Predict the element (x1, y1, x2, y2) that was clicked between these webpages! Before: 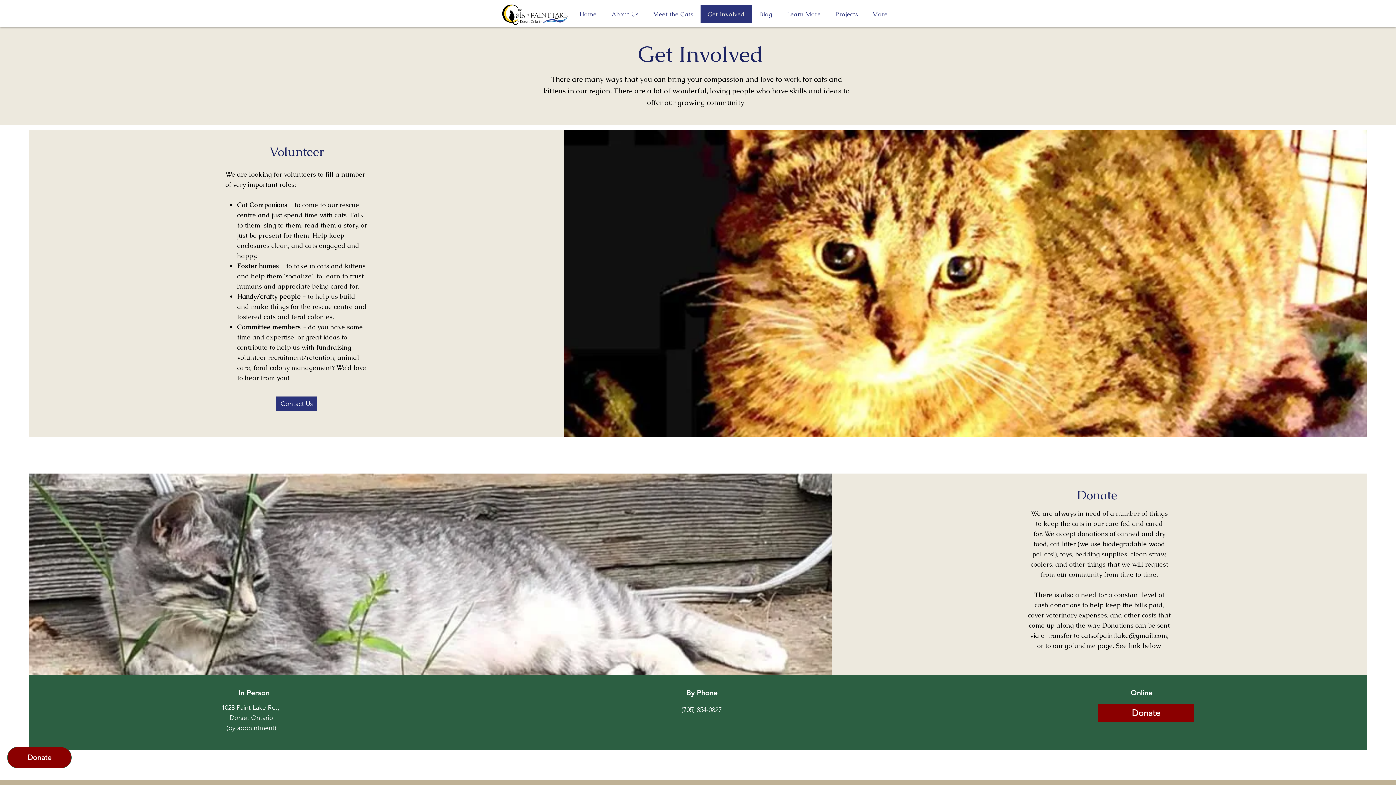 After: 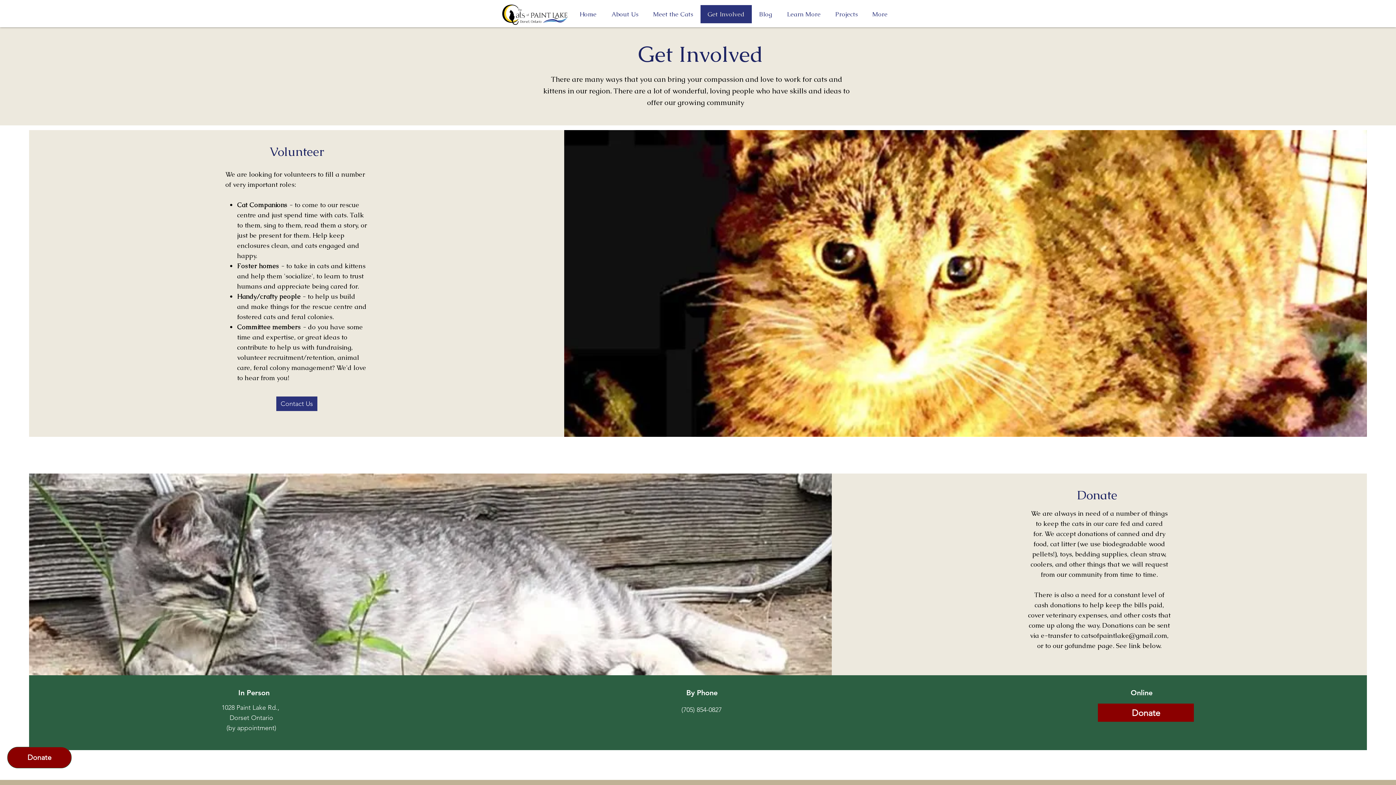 Action: label: Get Involved bbox: (700, 5, 752, 23)